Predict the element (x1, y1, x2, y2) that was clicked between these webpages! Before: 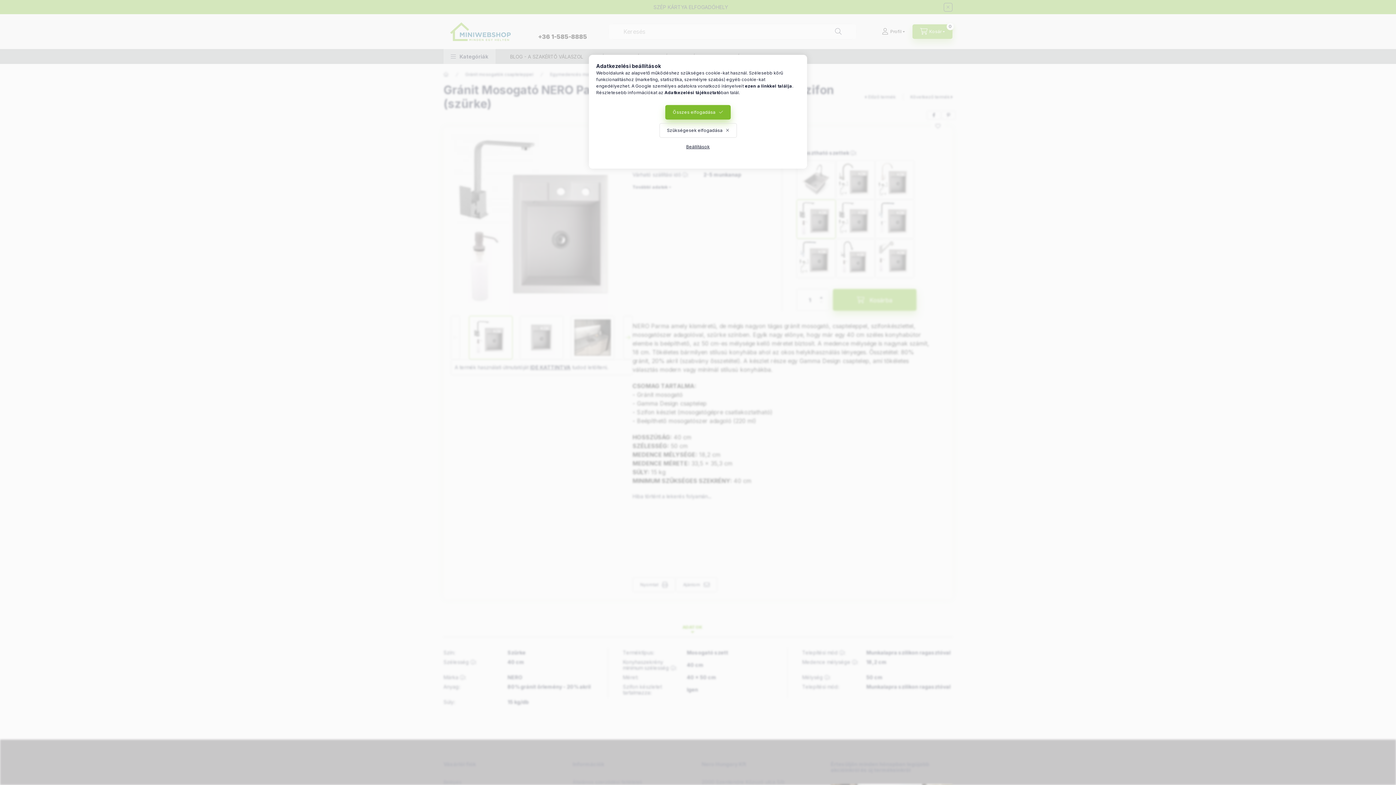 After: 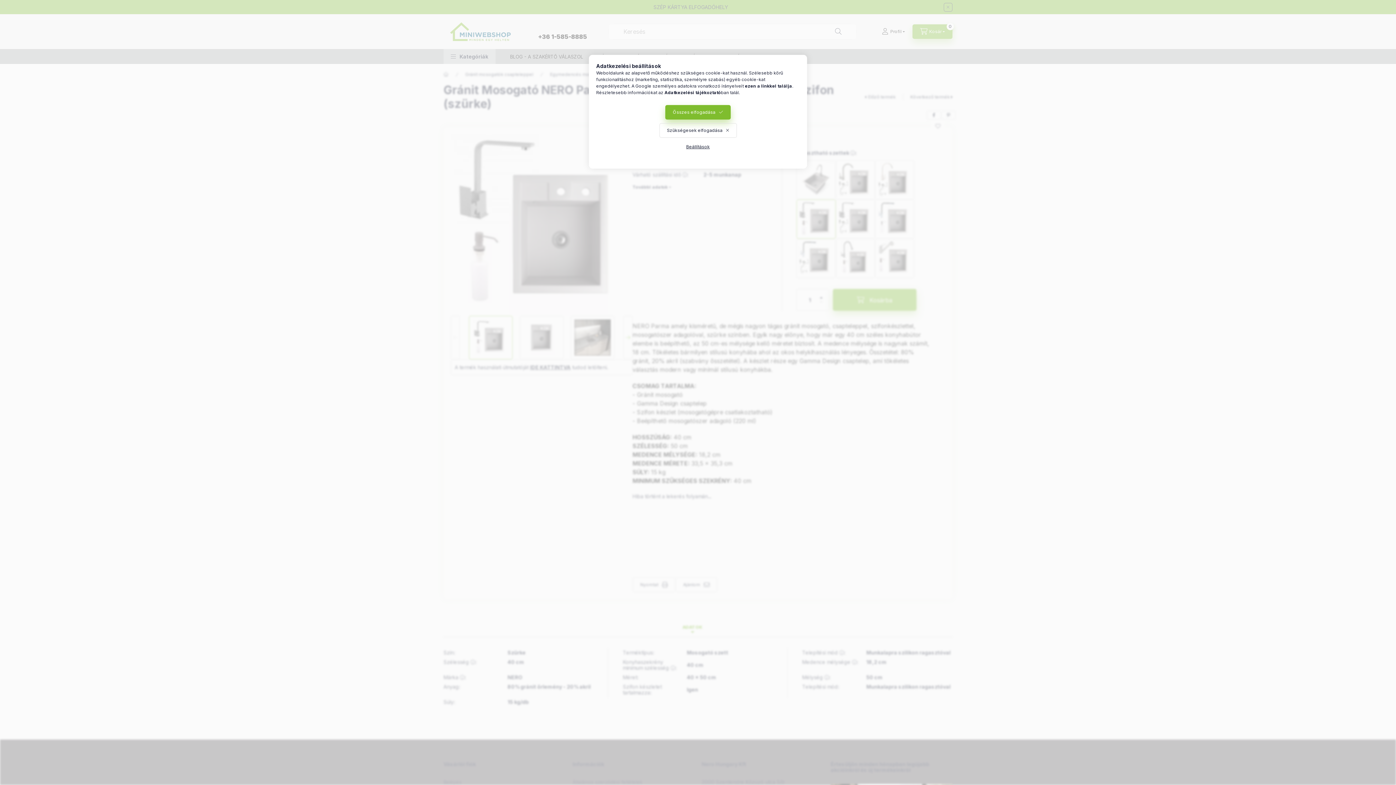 Action: bbox: (664, 89, 721, 95) label: Adatkezelési tájékoztató